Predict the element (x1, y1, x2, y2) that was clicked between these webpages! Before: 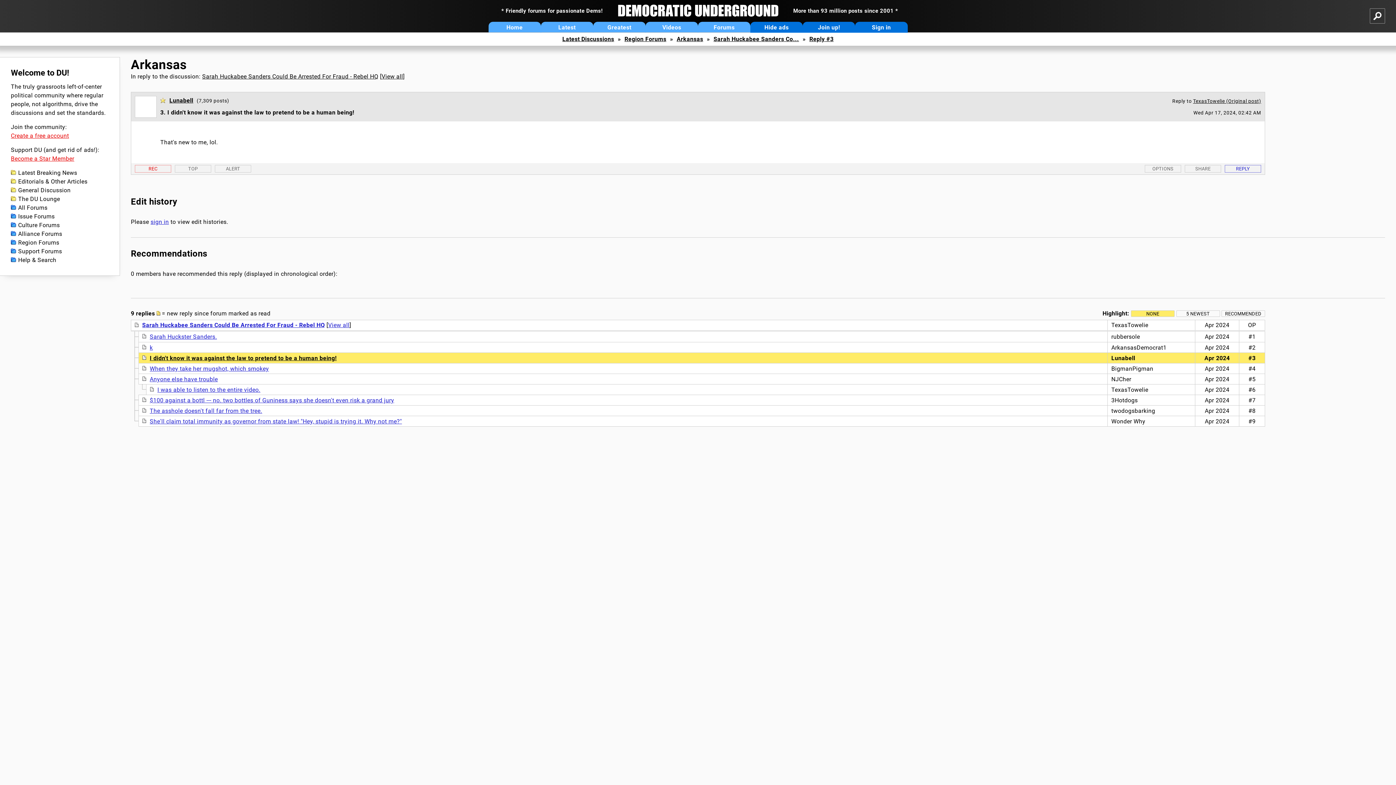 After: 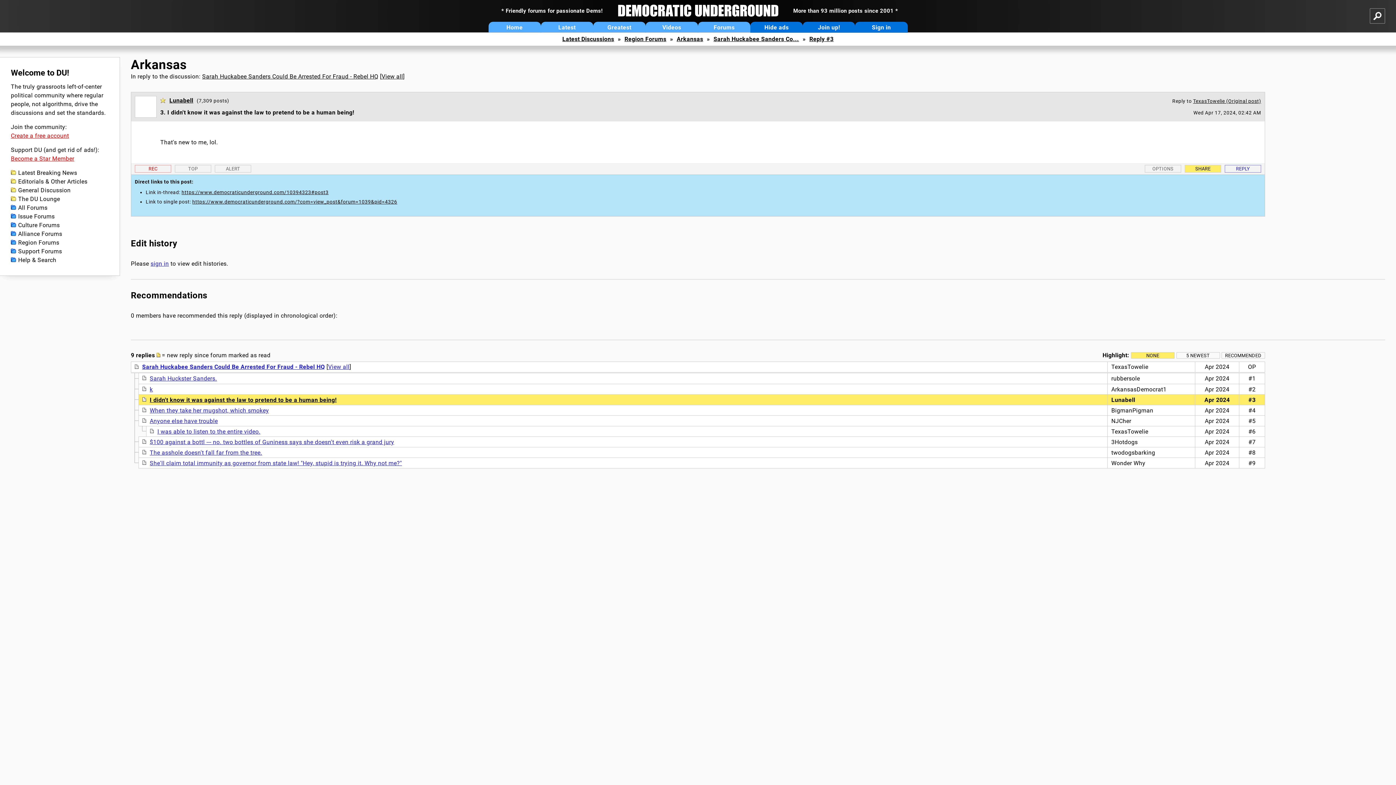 Action: bbox: (1185, 165, 1221, 172) label: SHARE